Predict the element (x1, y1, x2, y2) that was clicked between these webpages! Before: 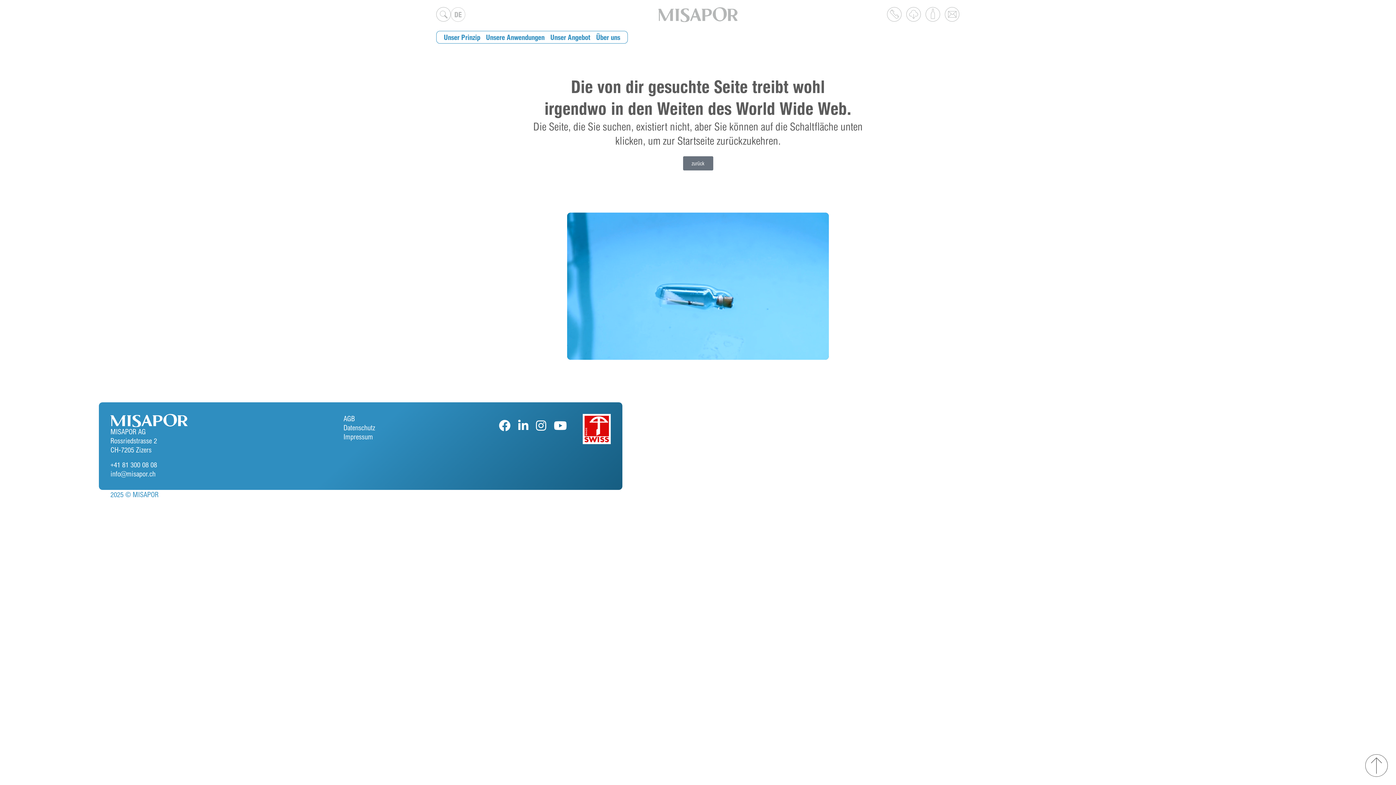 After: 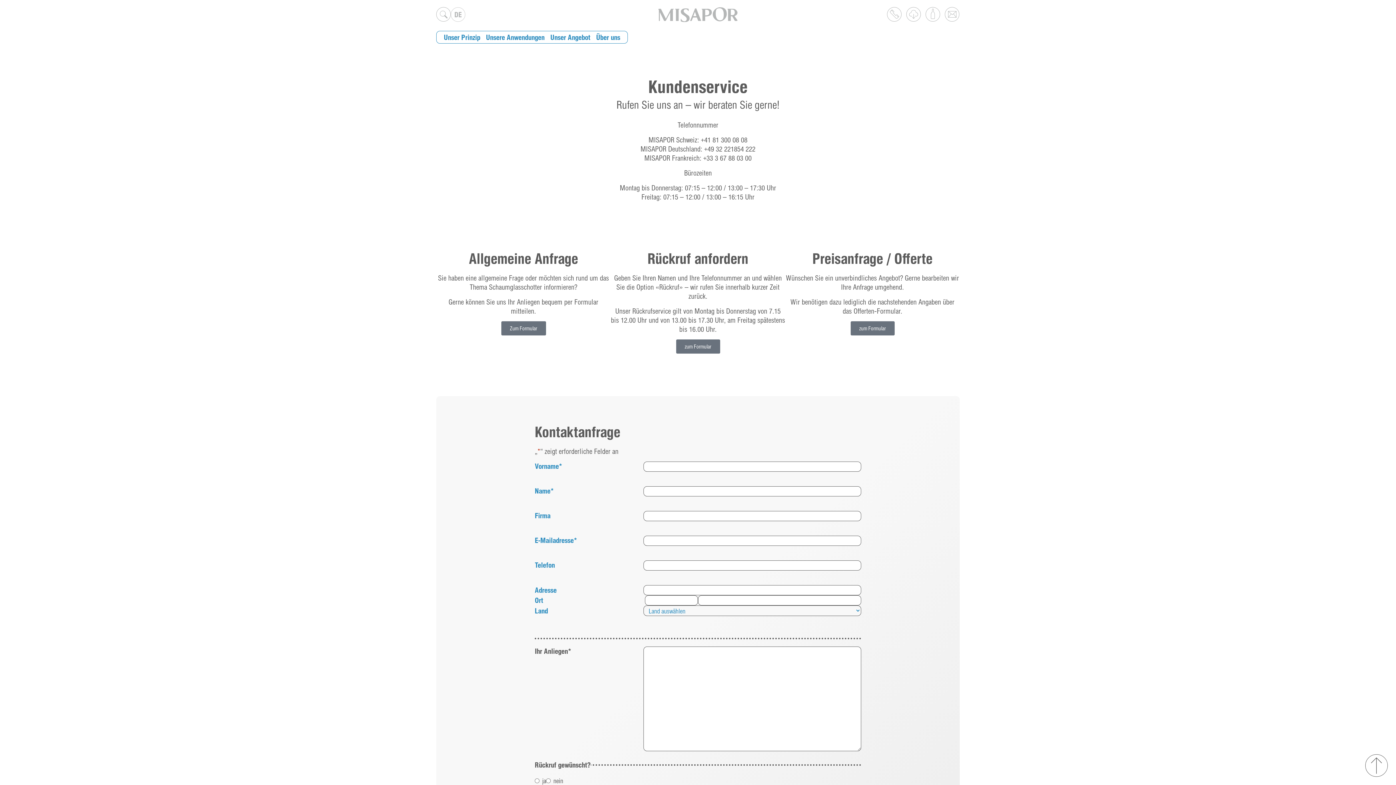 Action: bbox: (887, 7, 903, 21)